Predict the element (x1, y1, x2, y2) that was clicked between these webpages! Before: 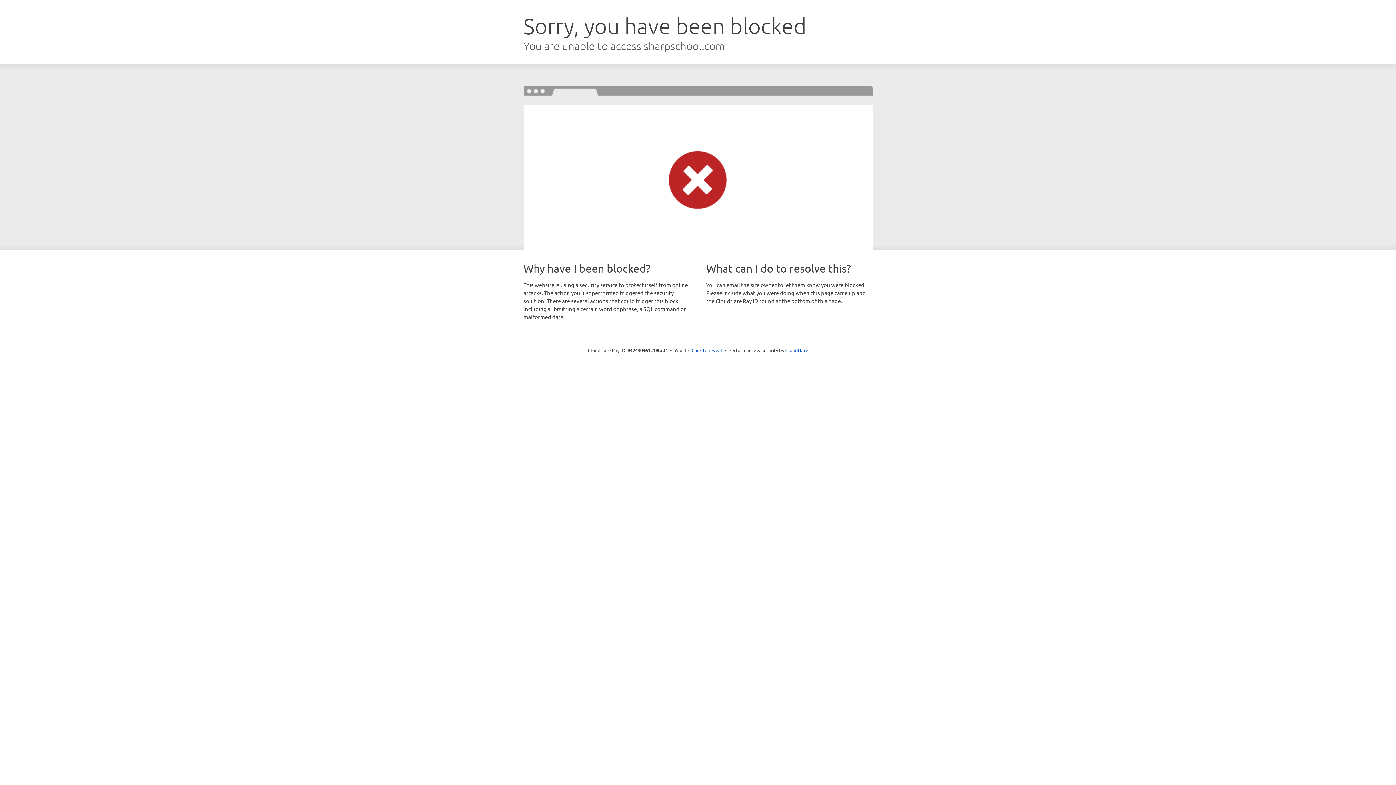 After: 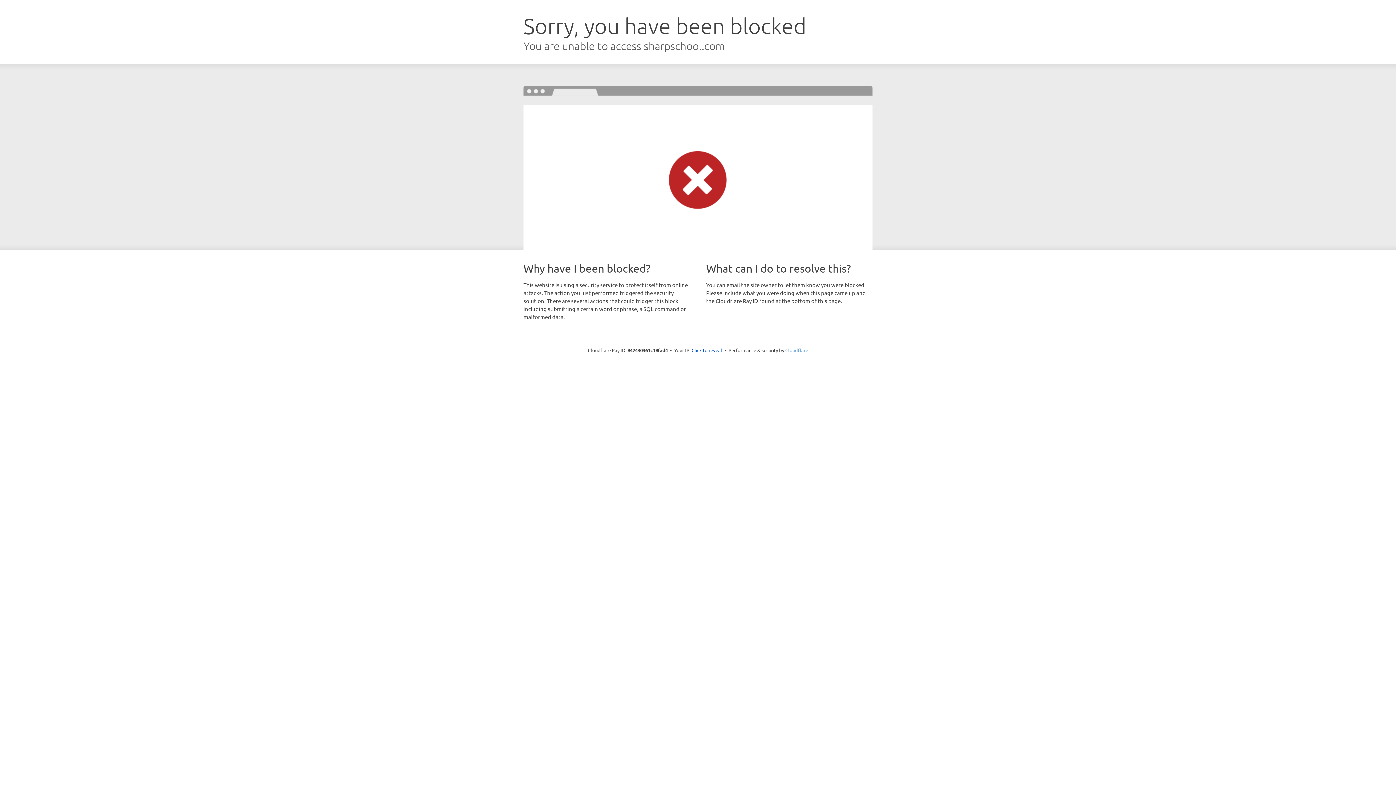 Action: bbox: (785, 347, 808, 353) label: Cloudflare